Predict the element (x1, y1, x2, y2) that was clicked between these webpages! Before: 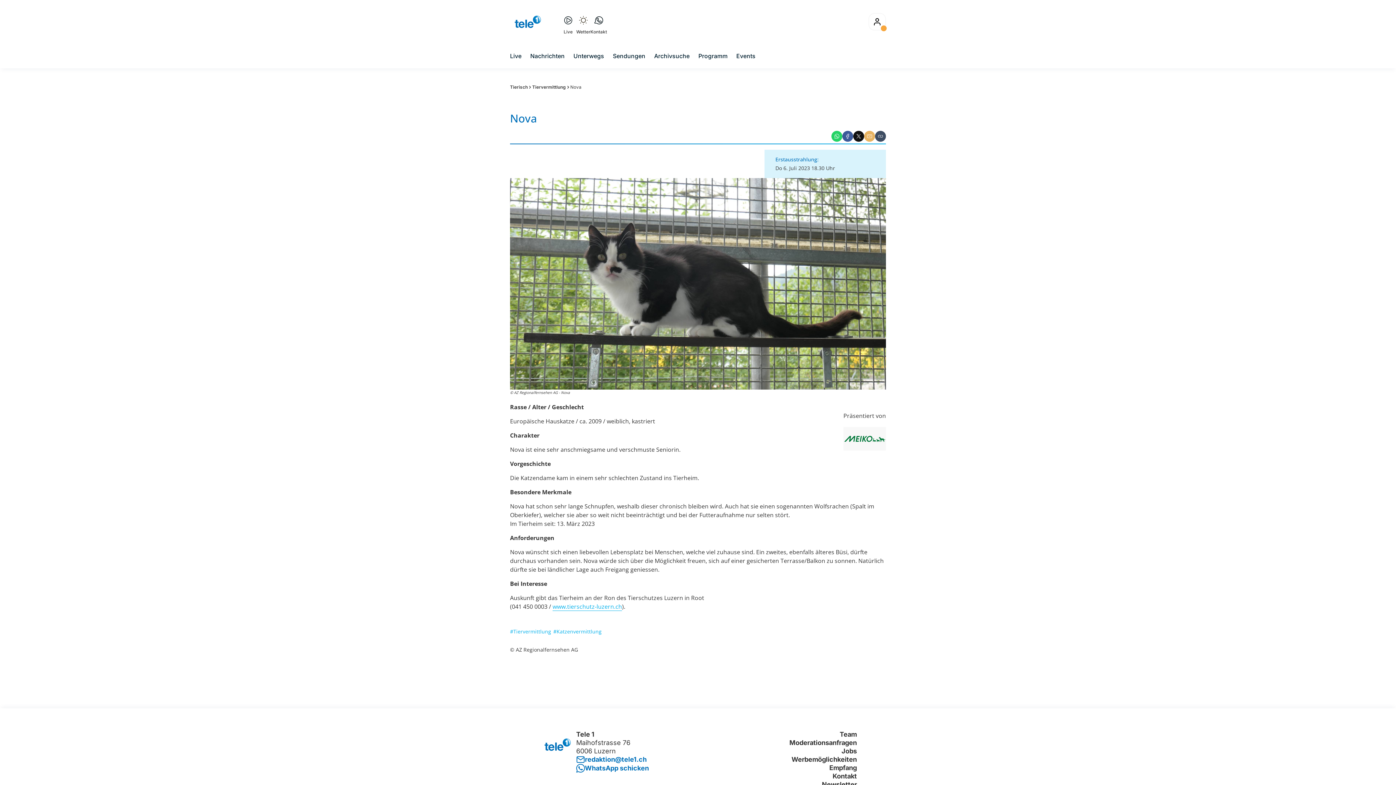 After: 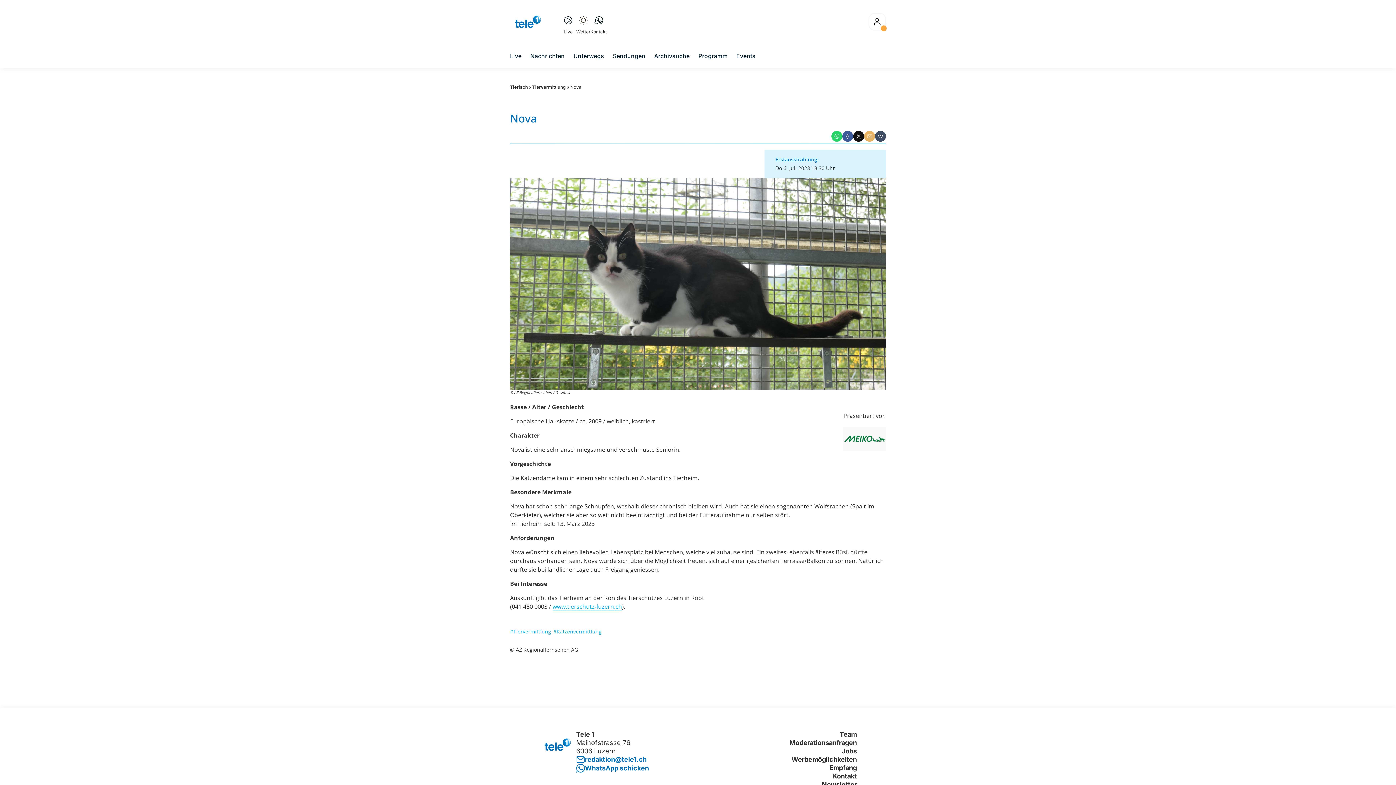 Action: bbox: (510, 178, 886, 389)